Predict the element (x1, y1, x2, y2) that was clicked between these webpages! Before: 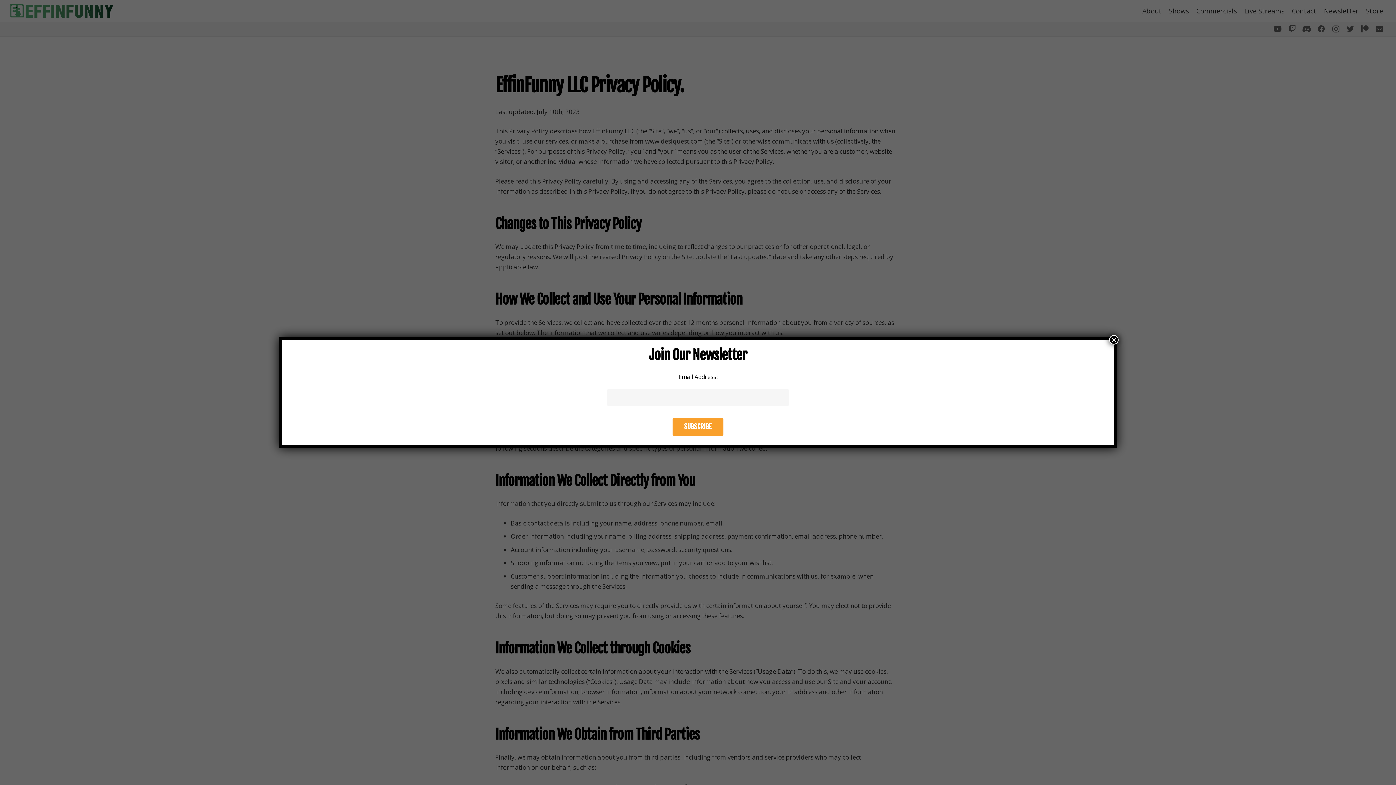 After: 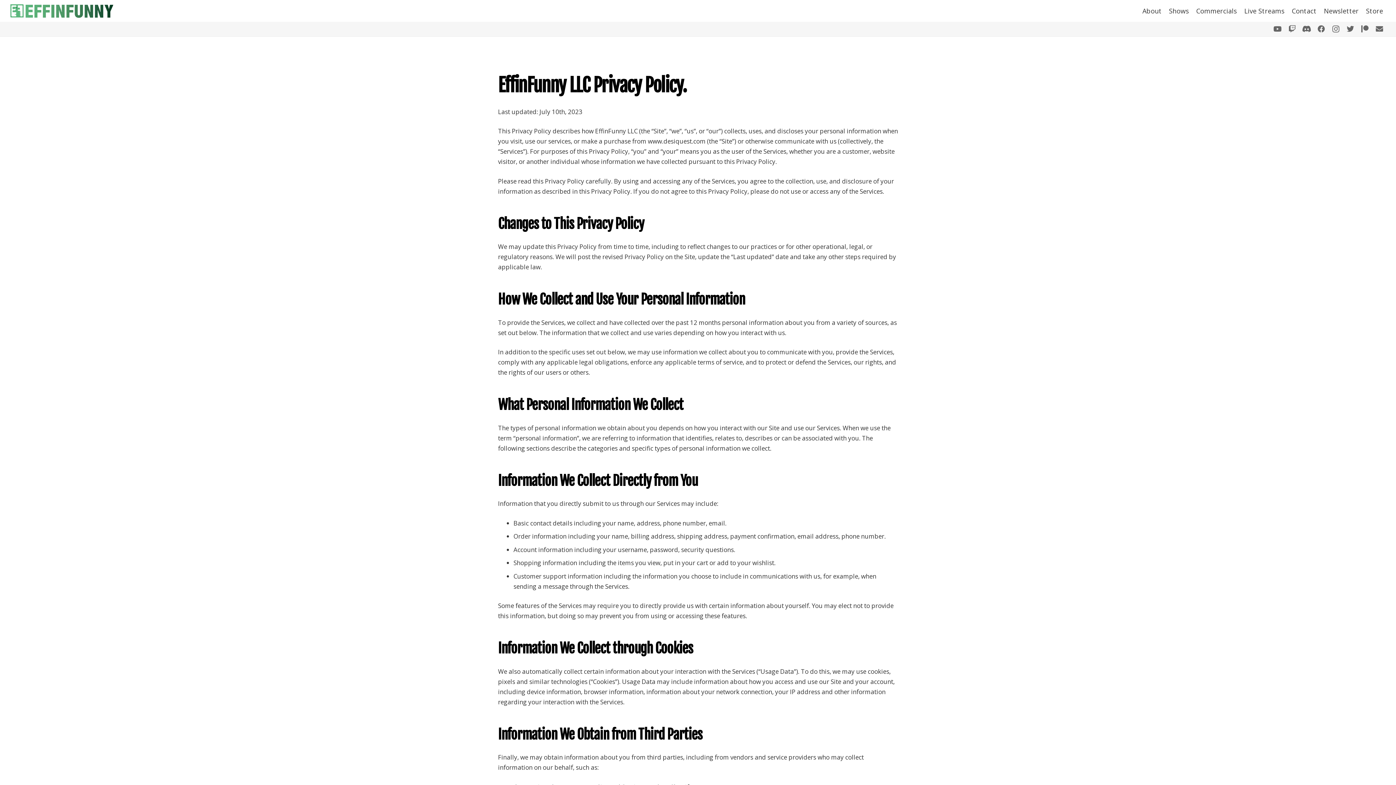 Action: bbox: (1109, 335, 1118, 344) label: Close